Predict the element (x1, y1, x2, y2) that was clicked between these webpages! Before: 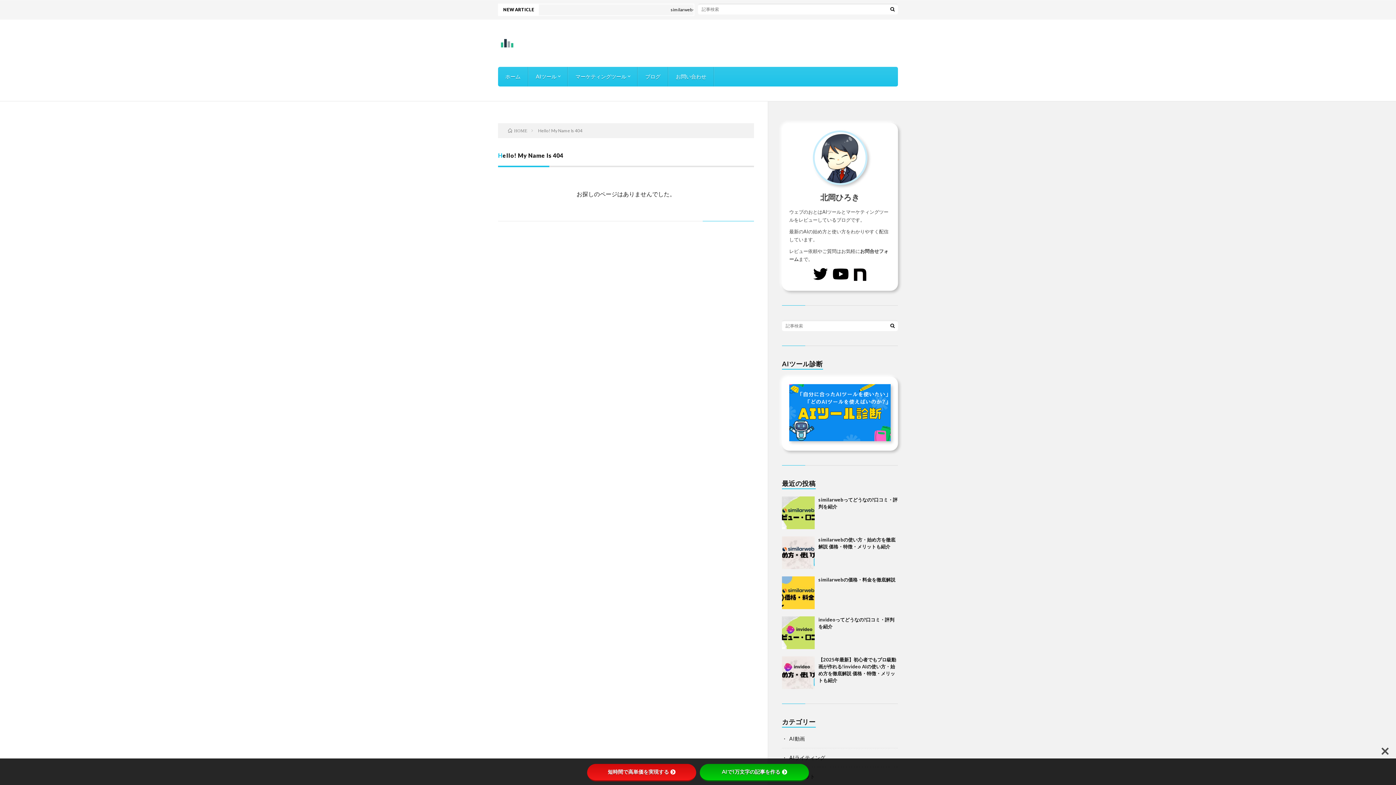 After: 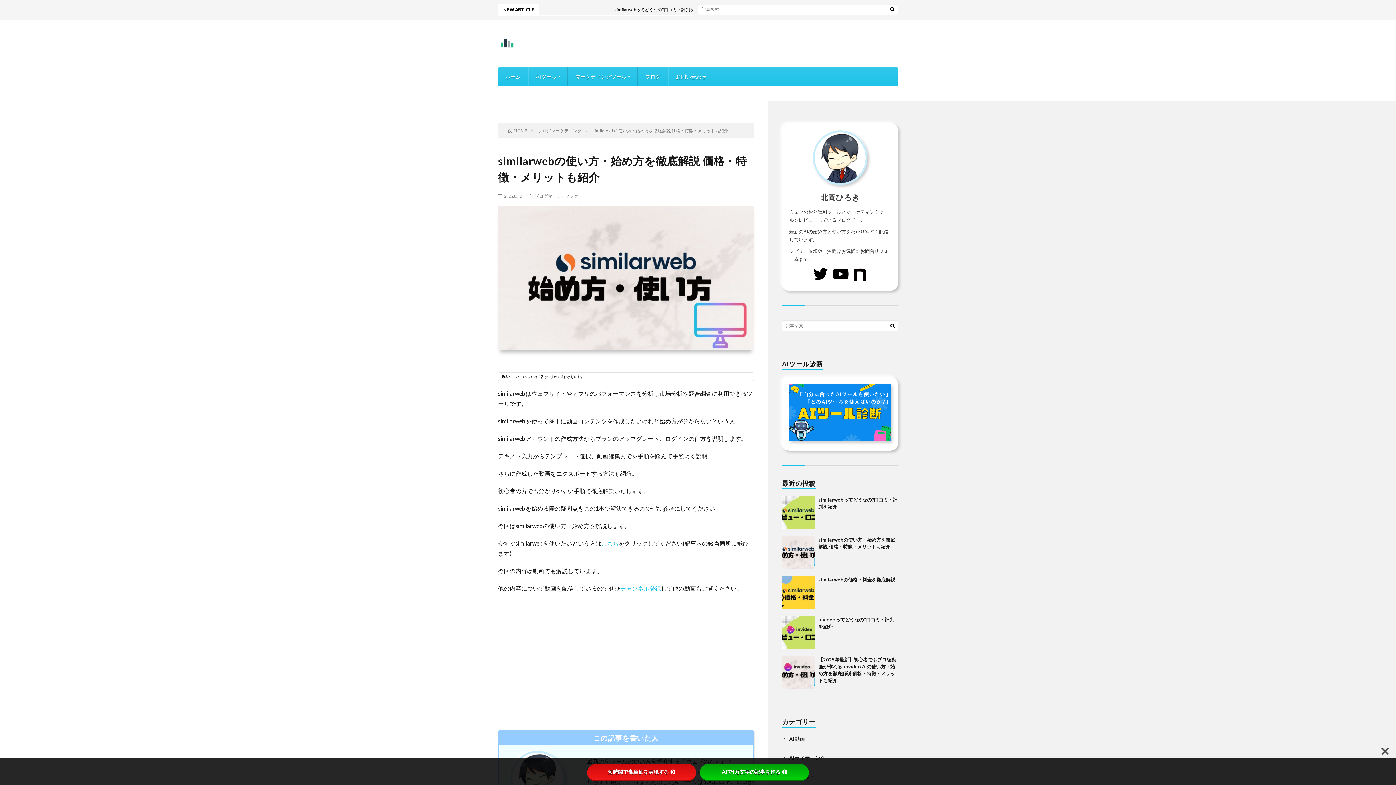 Action: bbox: (782, 536, 814, 569)